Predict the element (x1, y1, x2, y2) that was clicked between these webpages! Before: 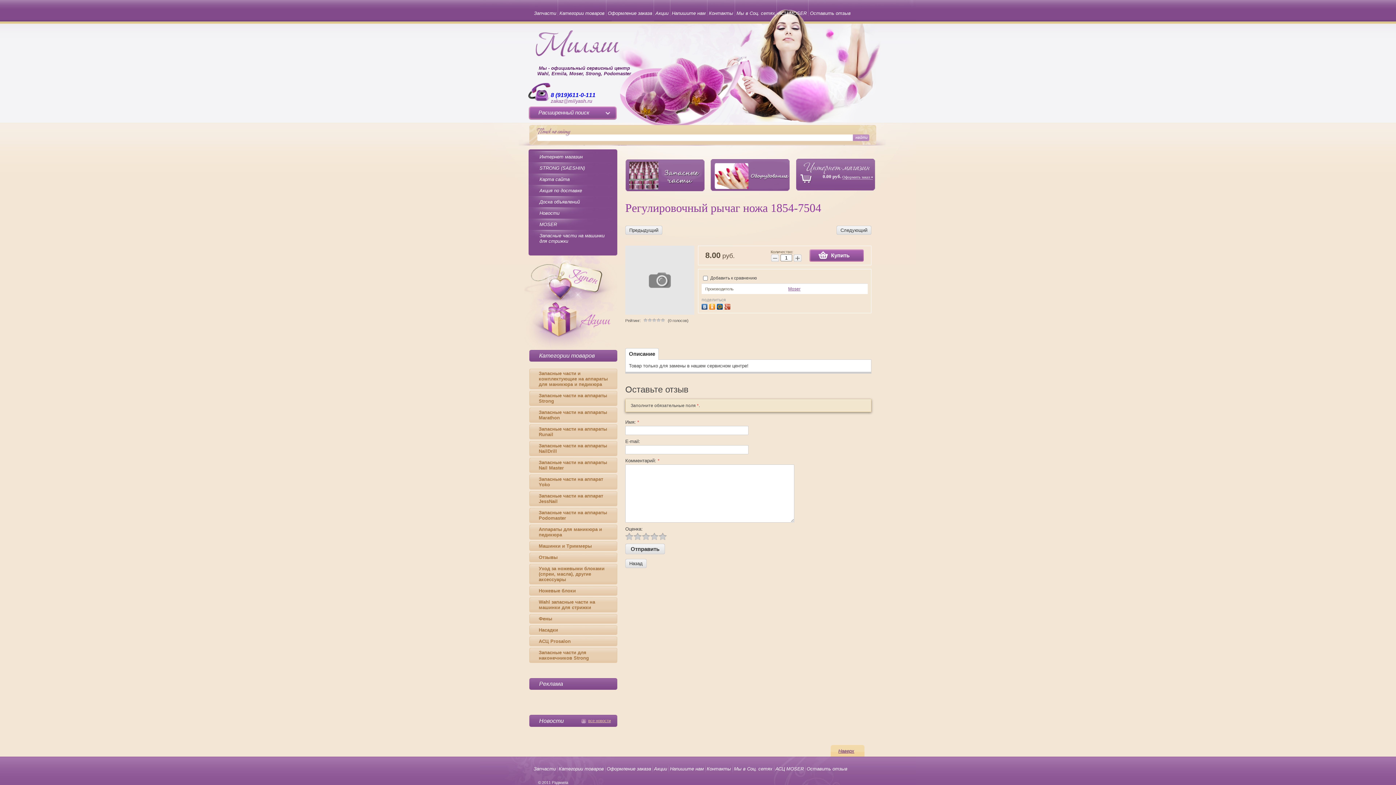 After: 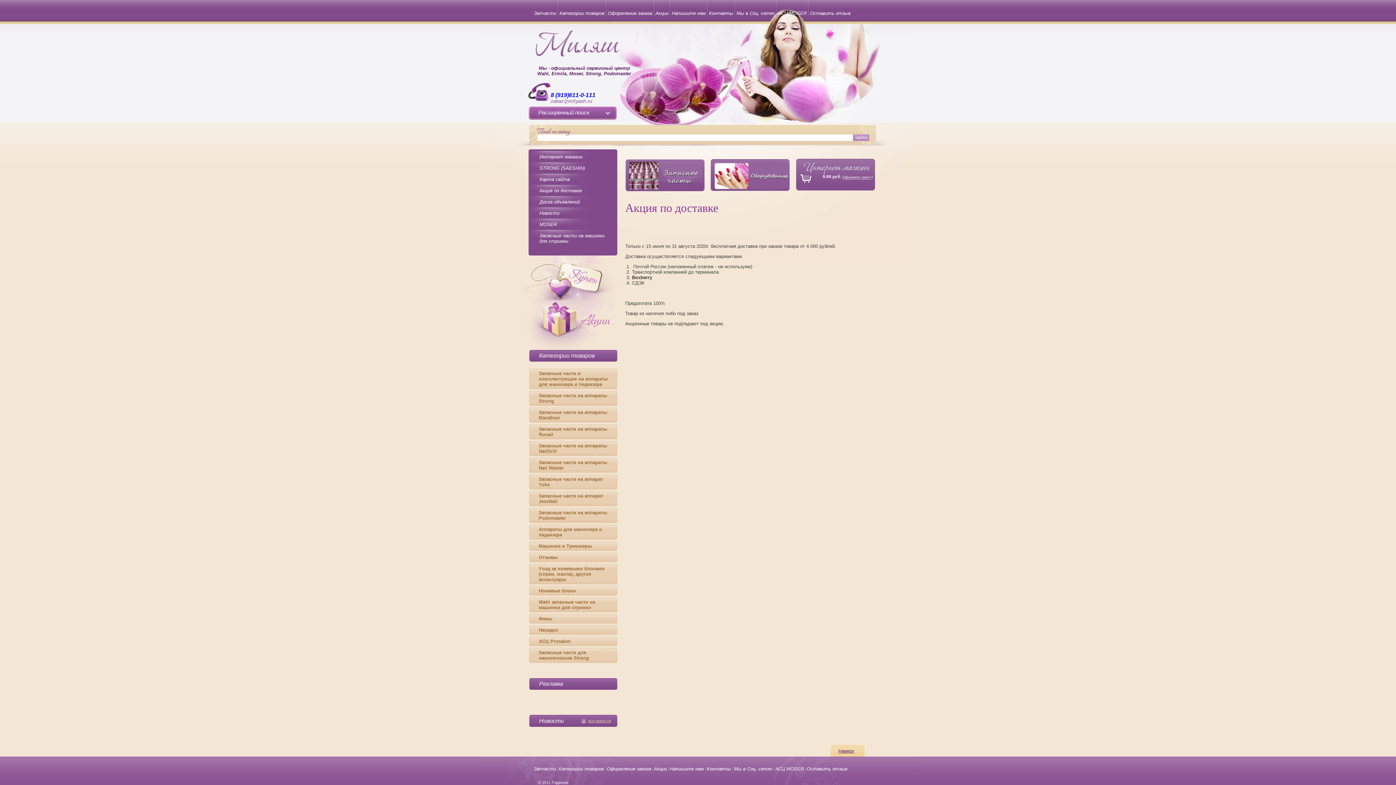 Action: label: Акция по доставке bbox: (529, 185, 617, 196)